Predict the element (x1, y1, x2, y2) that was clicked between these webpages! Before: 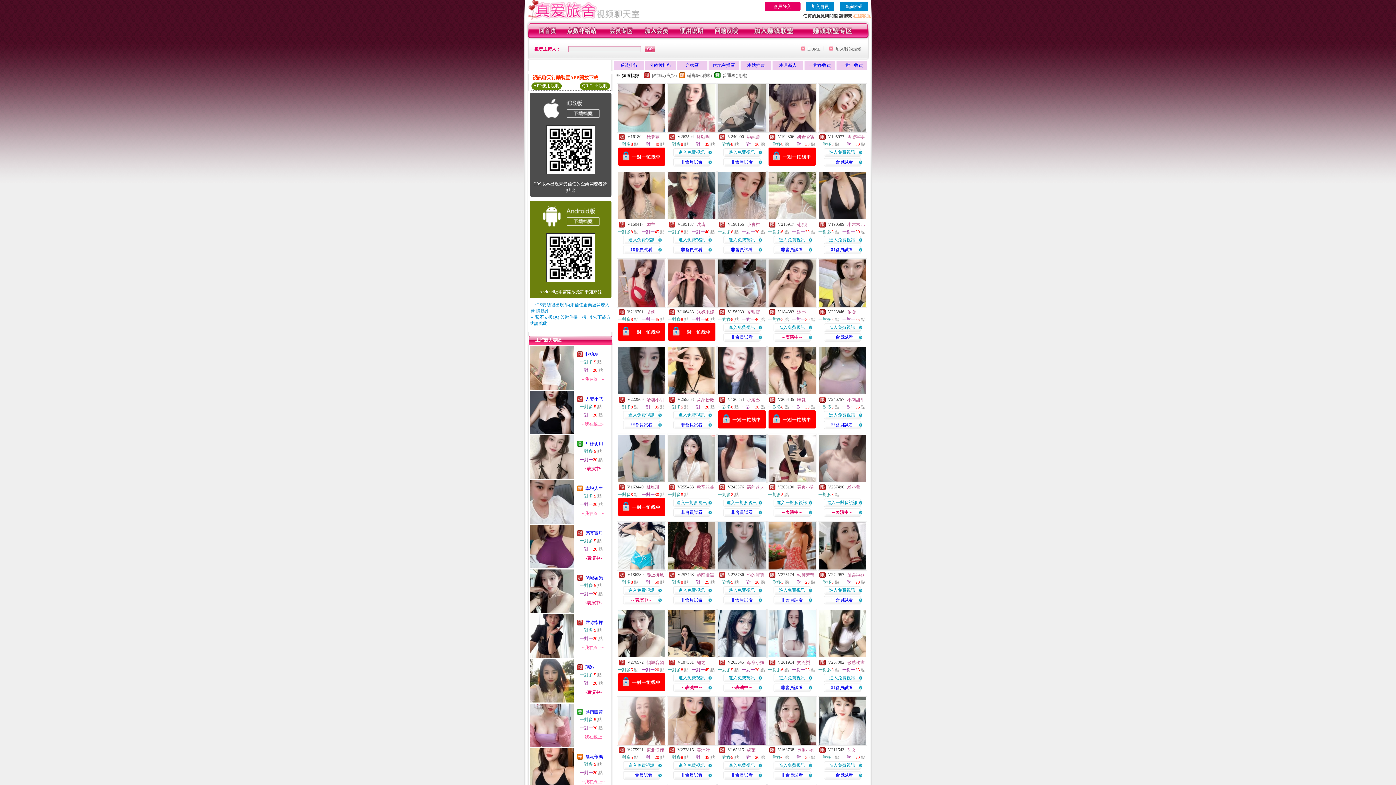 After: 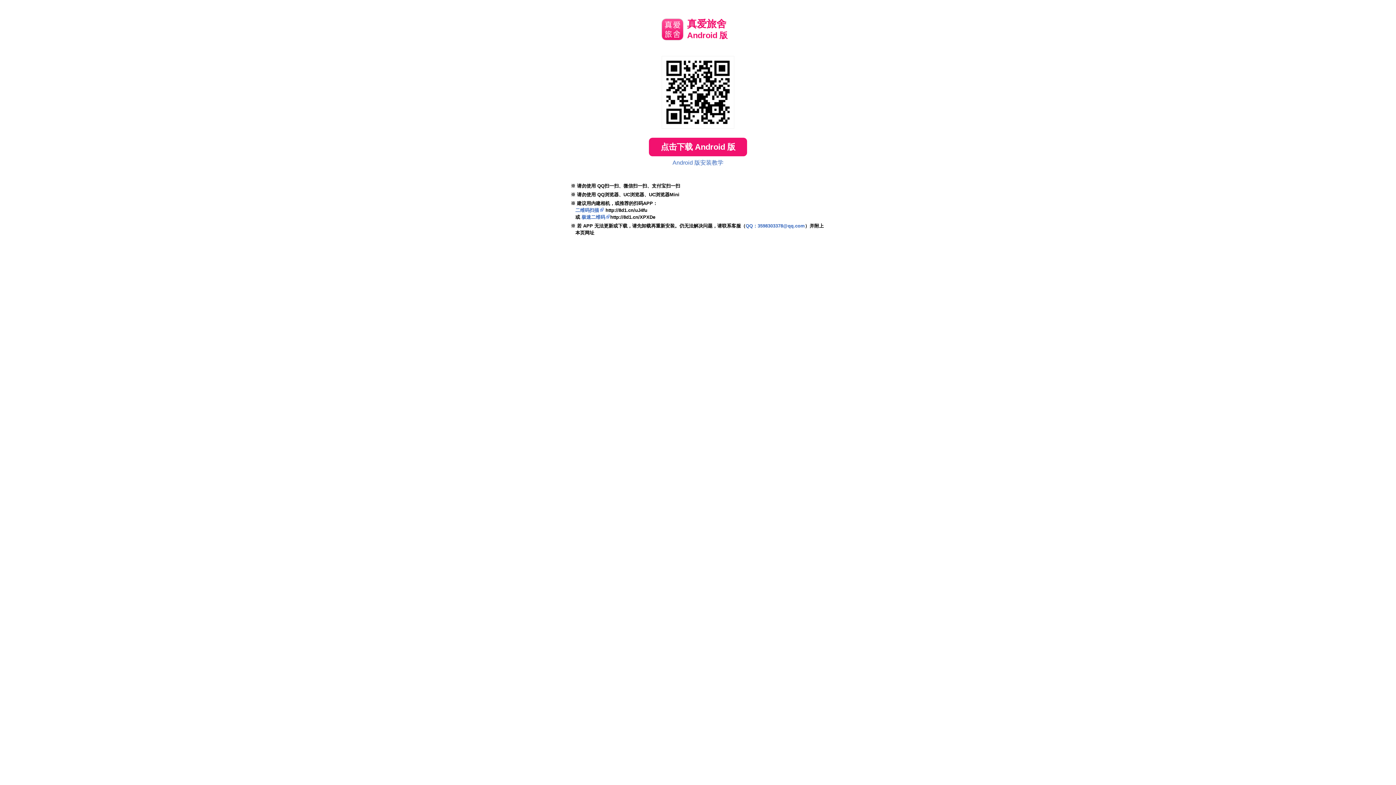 Action: bbox: (539, 225, 601, 230)